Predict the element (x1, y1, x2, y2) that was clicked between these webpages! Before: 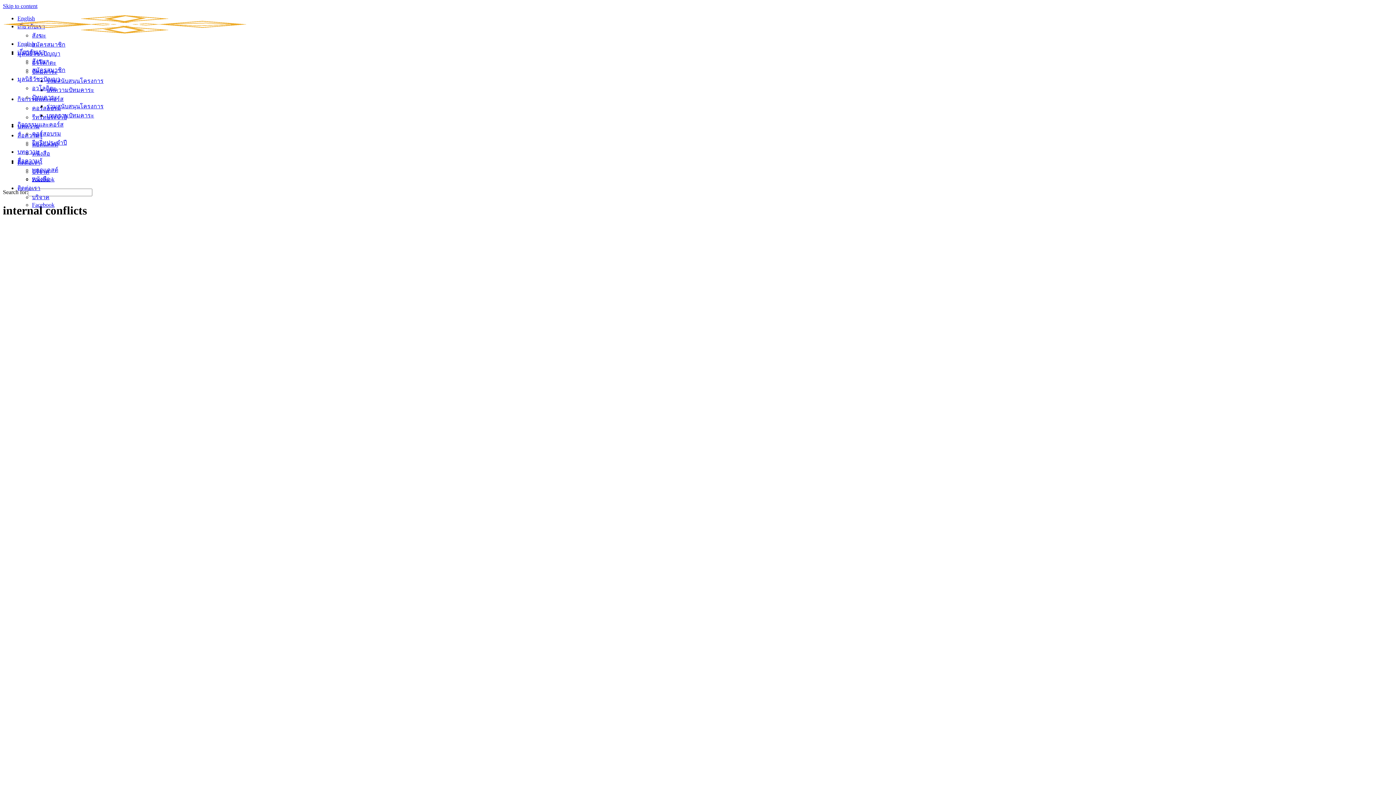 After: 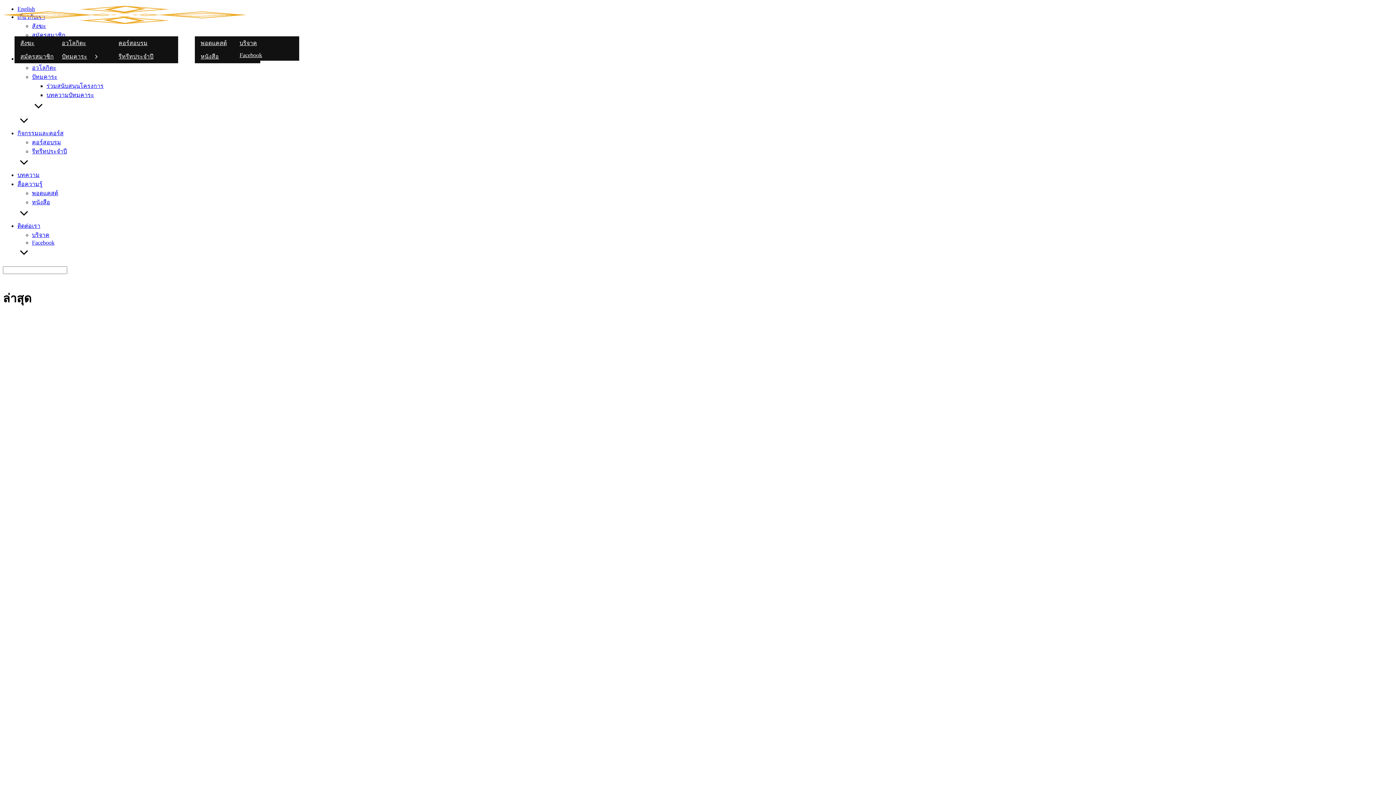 Action: bbox: (17, 148, 39, 154) label: บทความ